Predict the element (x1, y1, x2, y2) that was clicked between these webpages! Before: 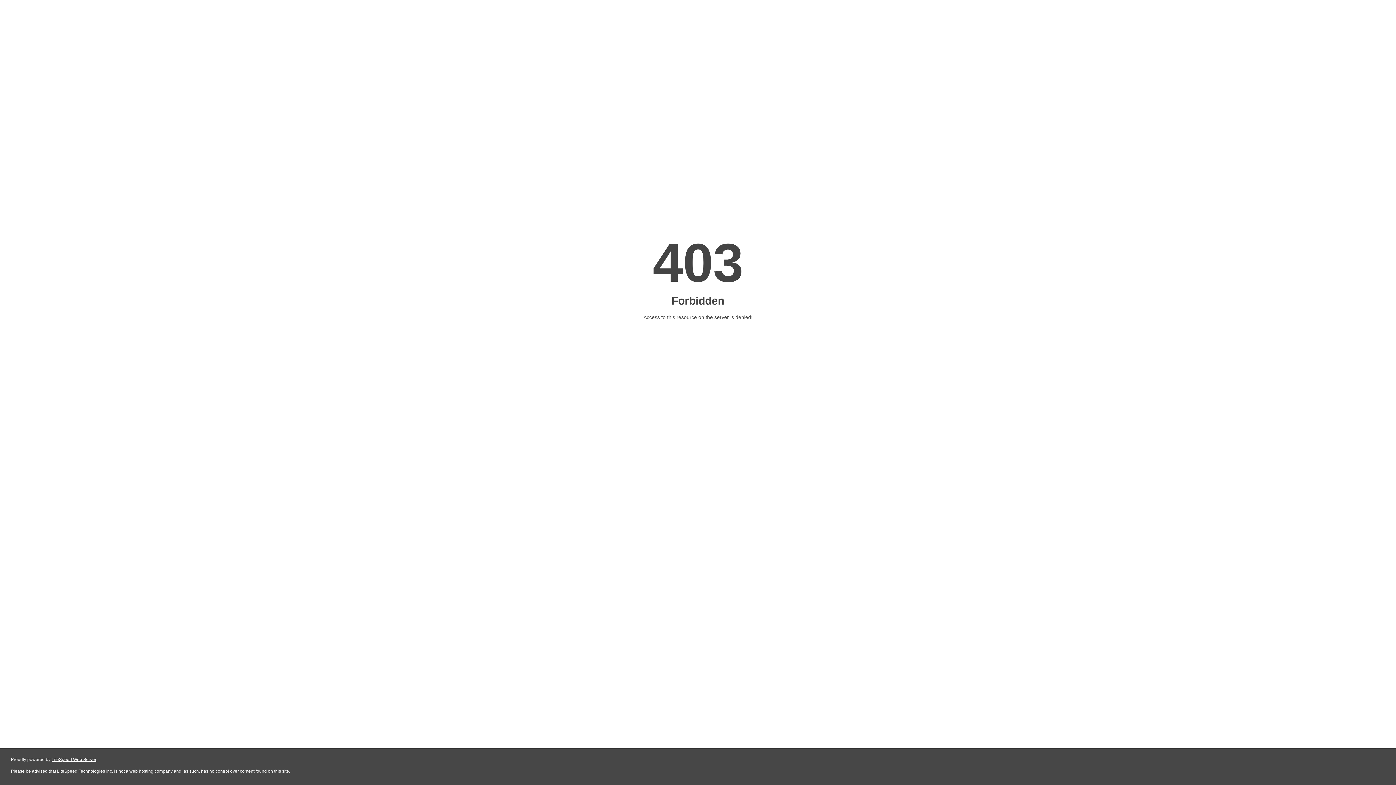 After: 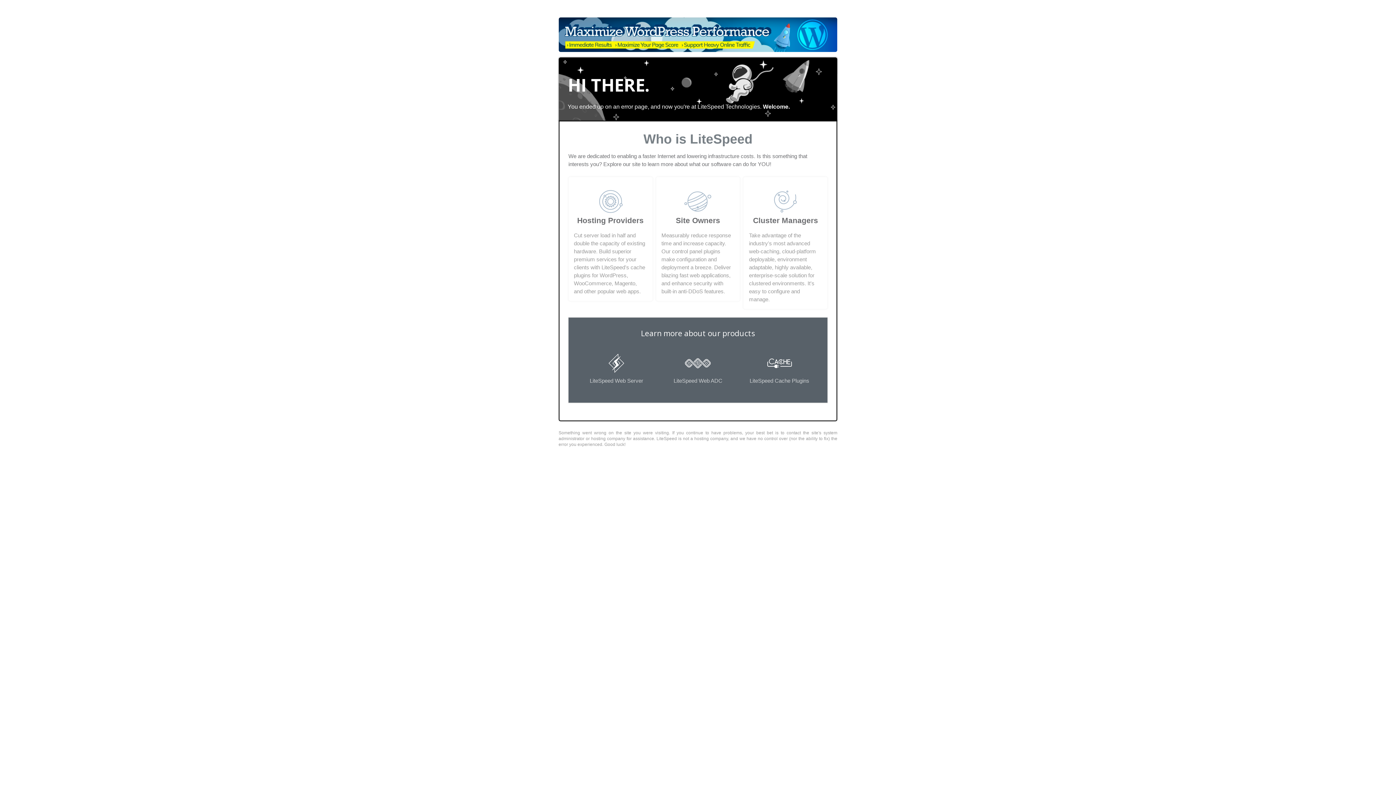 Action: bbox: (51, 757, 96, 762) label: LiteSpeed Web Server